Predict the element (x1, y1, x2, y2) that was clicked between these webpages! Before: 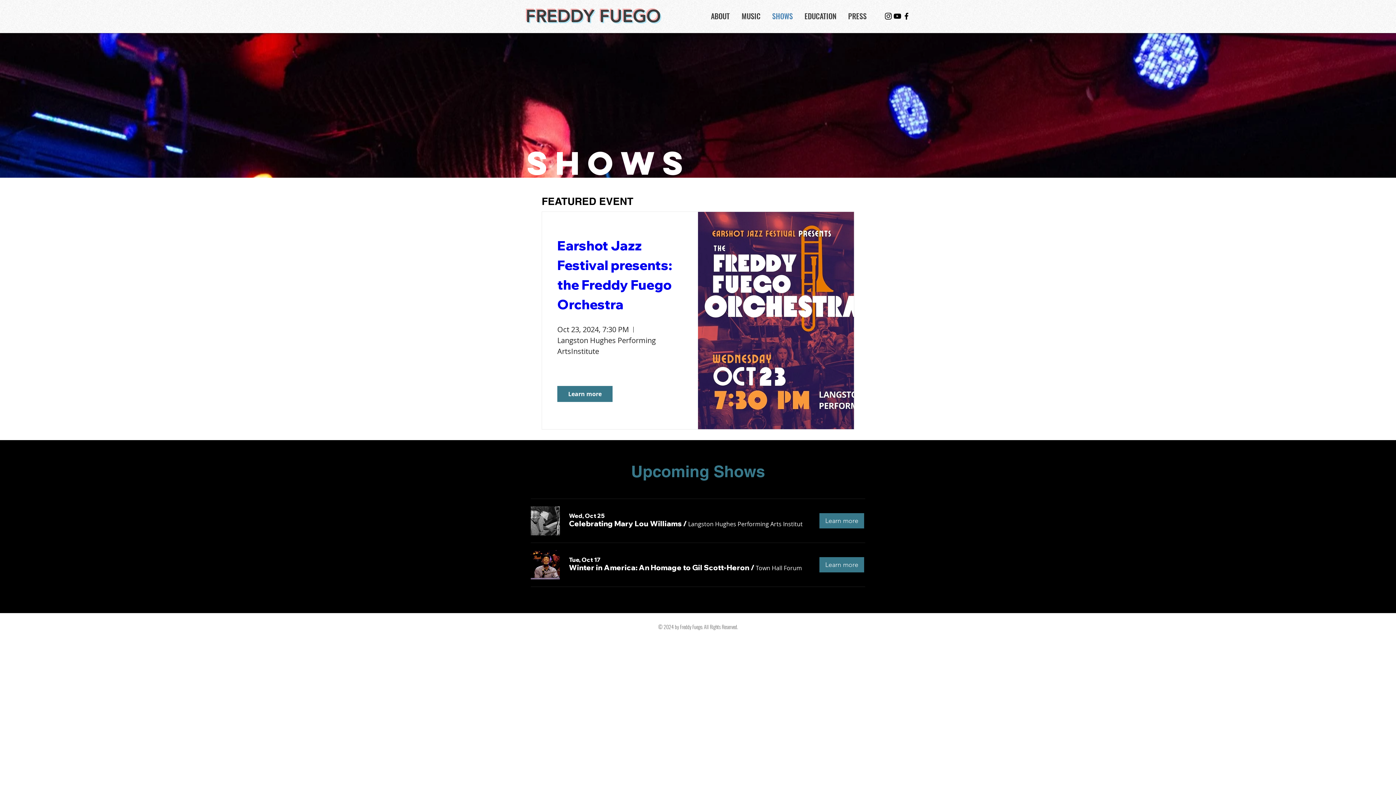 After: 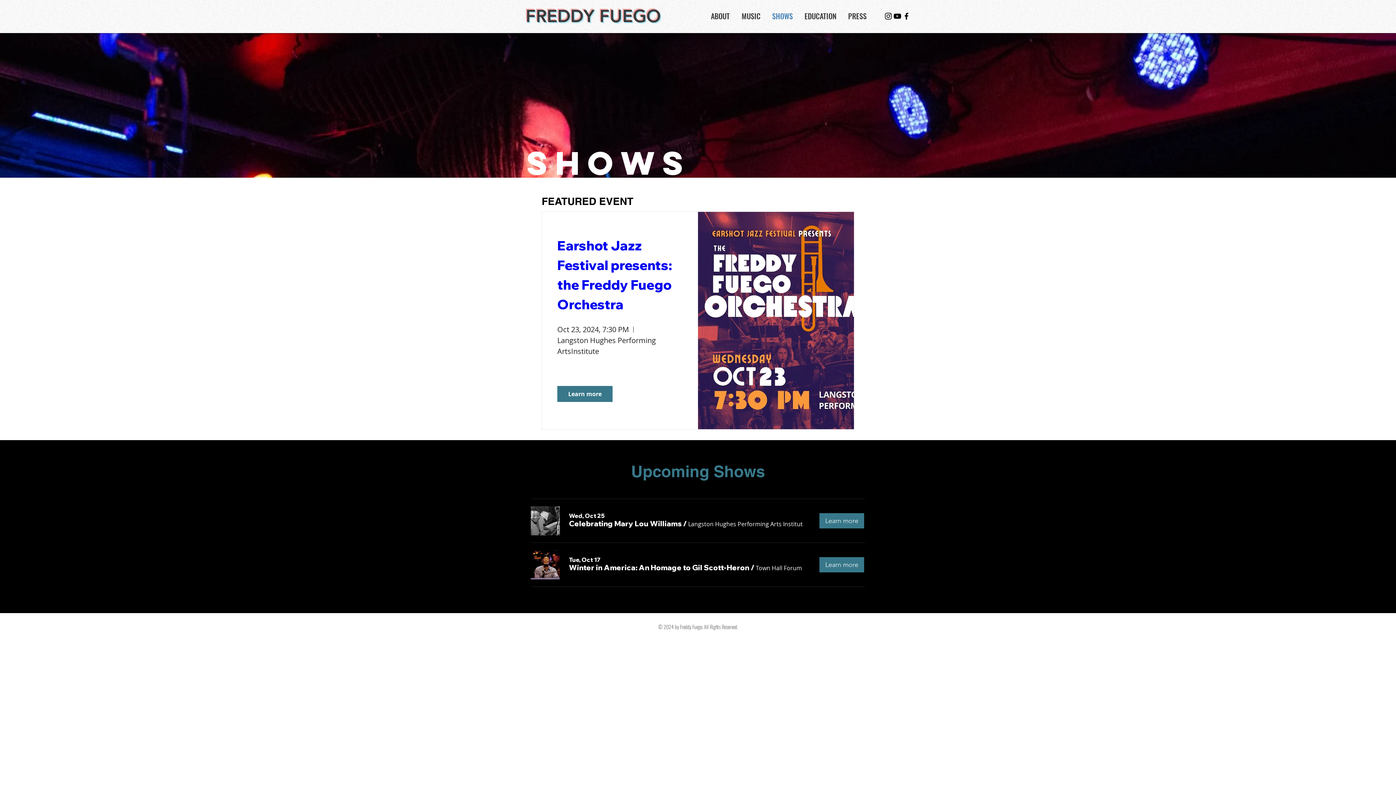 Action: label: Facebook bbox: (902, 11, 911, 20)